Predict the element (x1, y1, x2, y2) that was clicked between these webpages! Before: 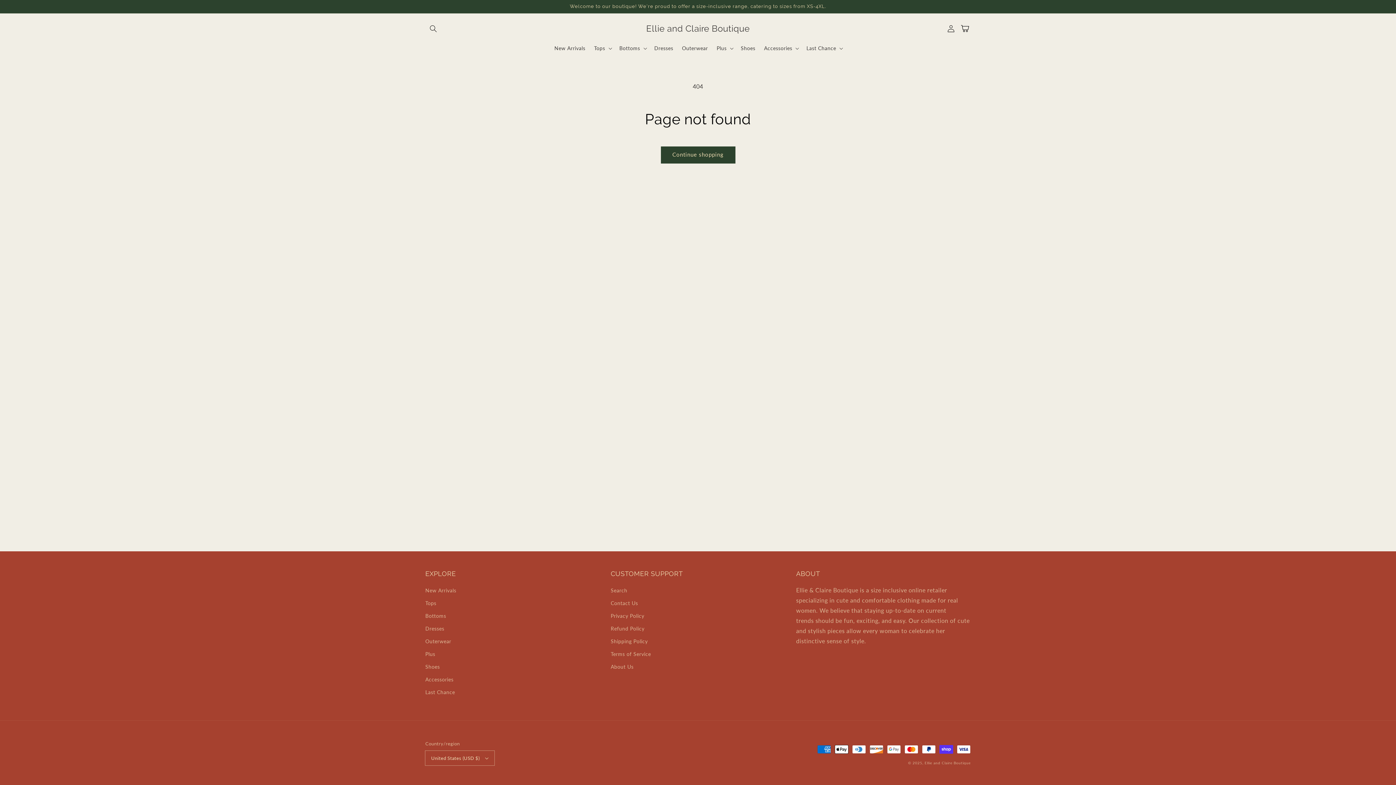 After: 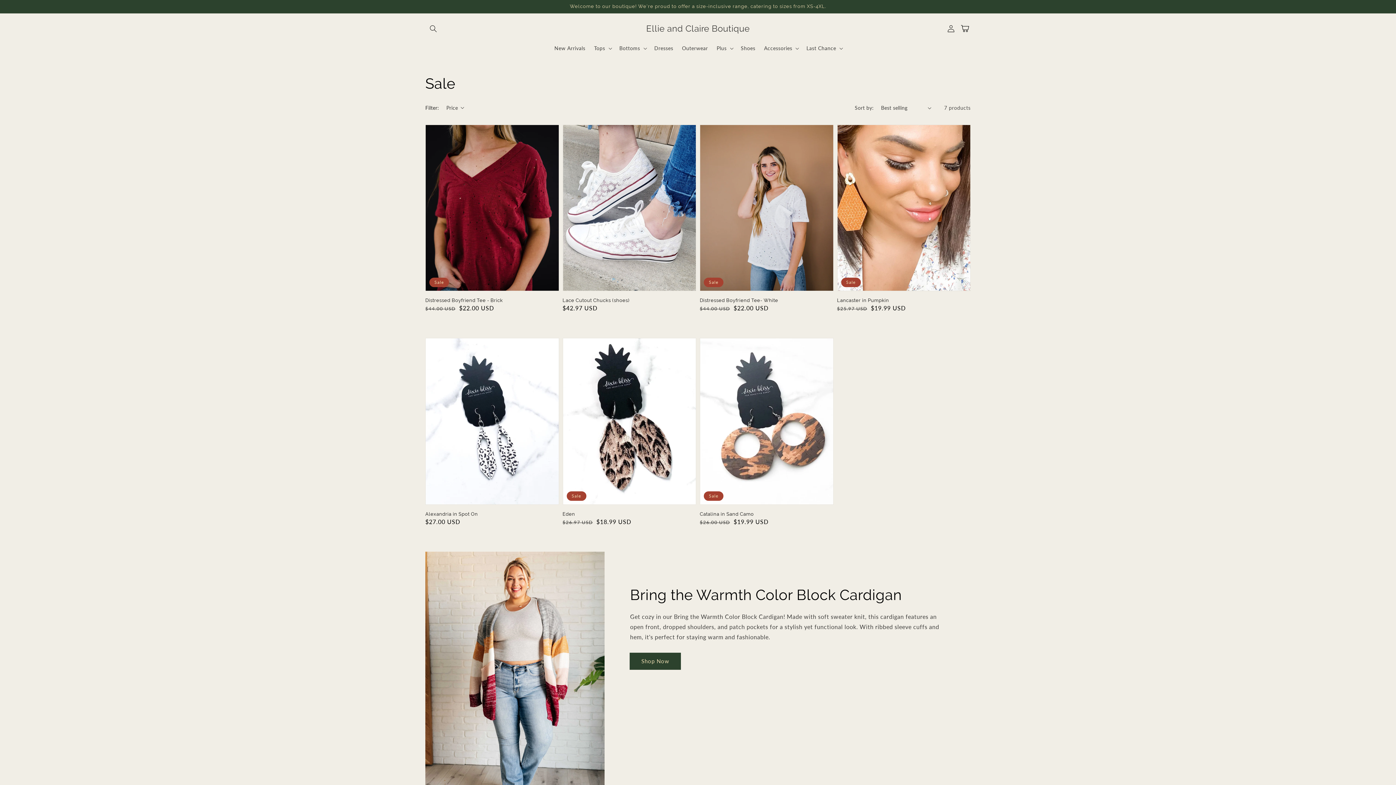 Action: label: Last Chance bbox: (425, 686, 455, 698)